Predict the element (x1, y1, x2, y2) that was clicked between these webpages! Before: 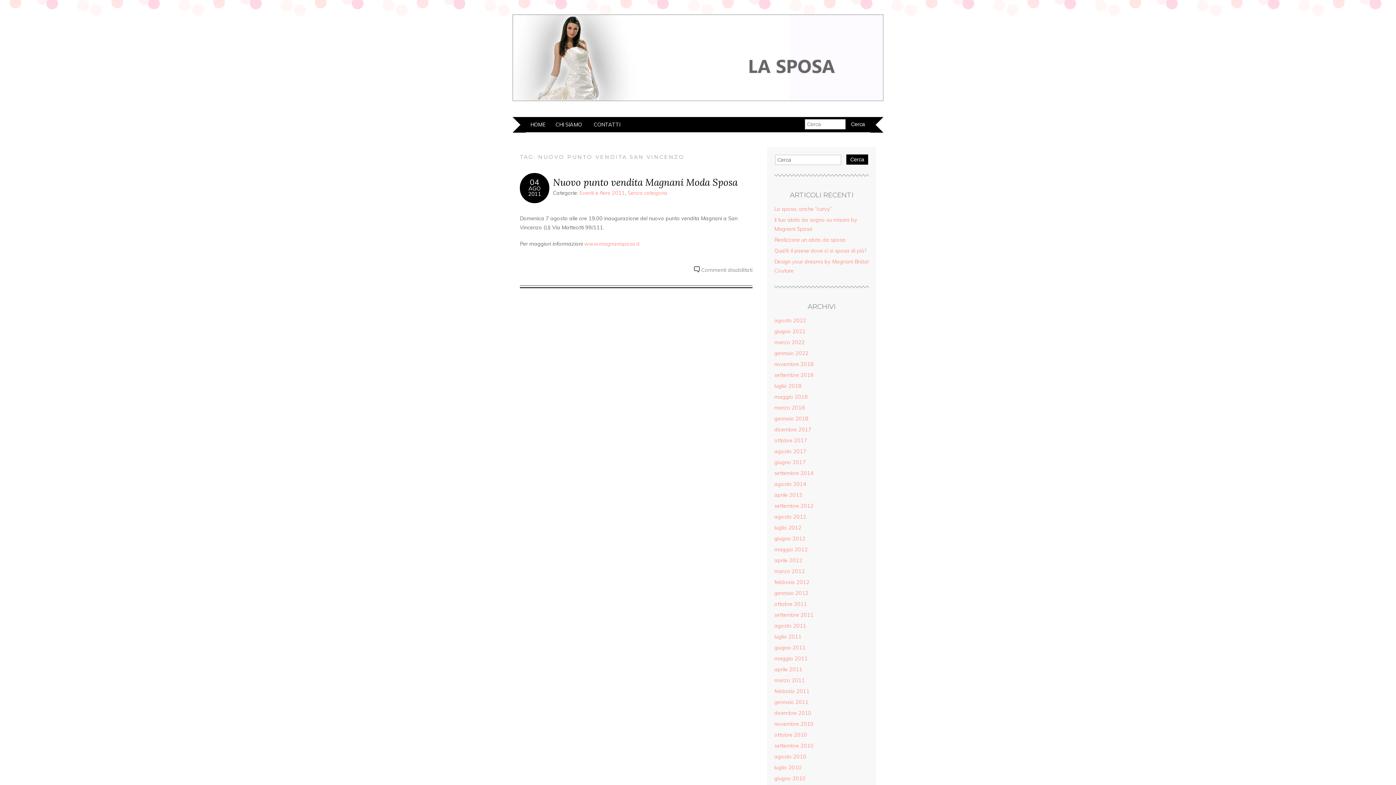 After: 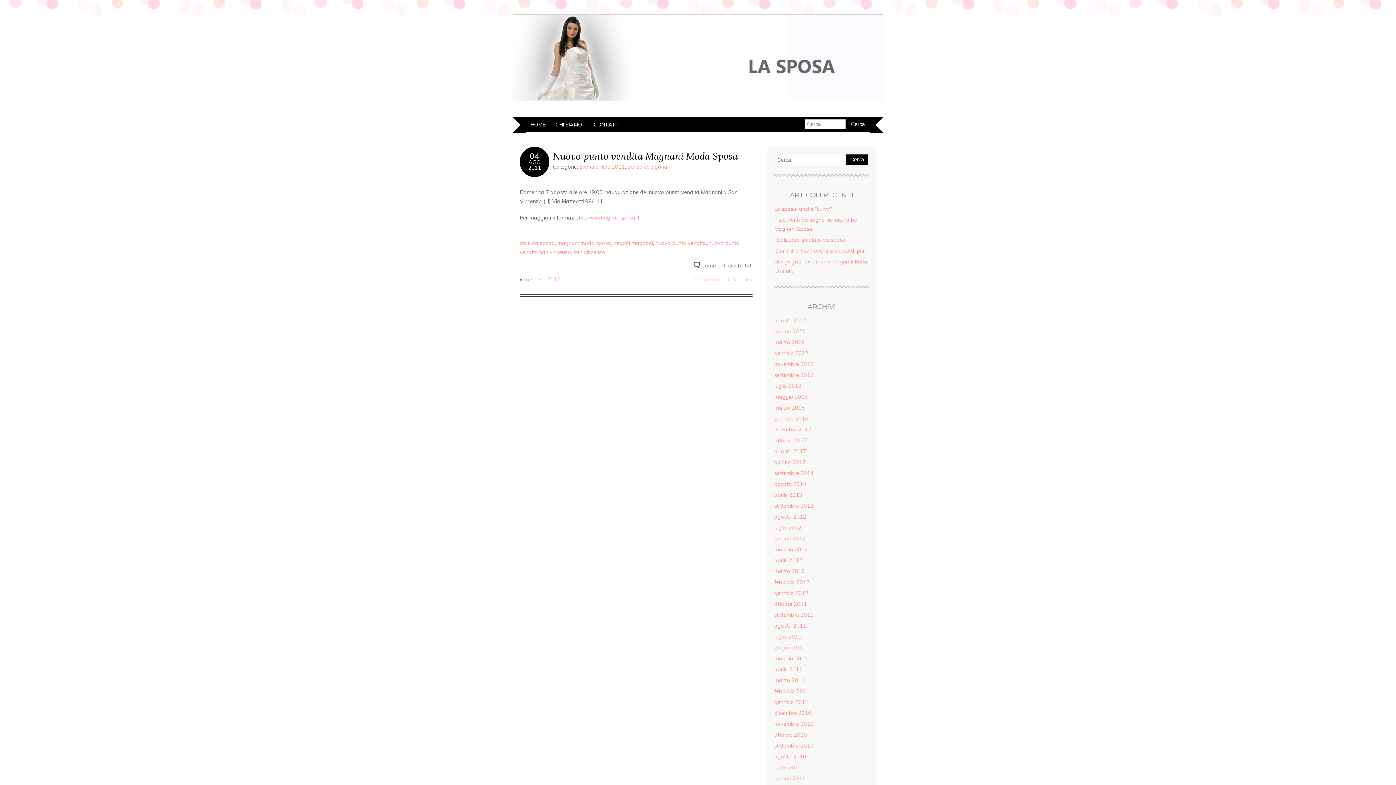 Action: label: 
AGO
2011 bbox: (528, 185, 541, 197)